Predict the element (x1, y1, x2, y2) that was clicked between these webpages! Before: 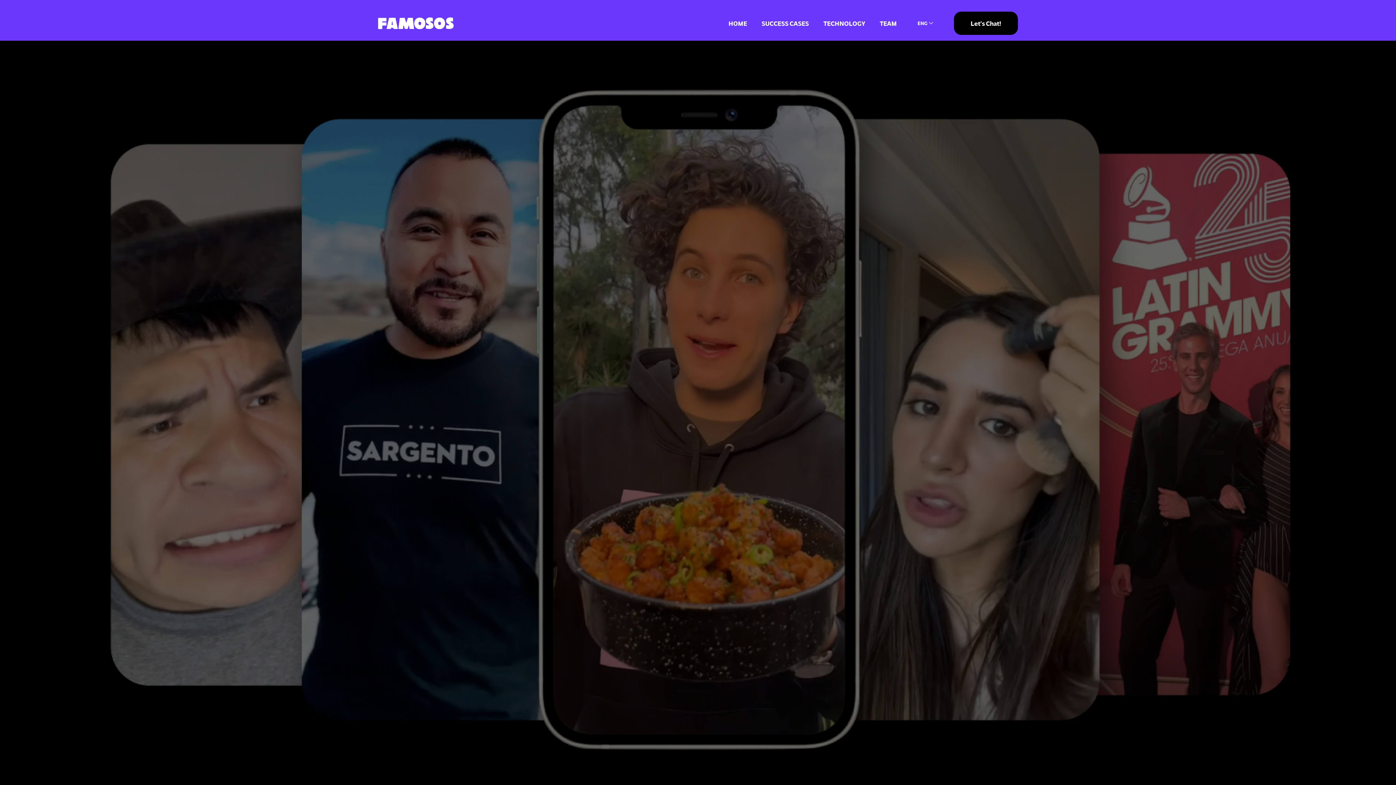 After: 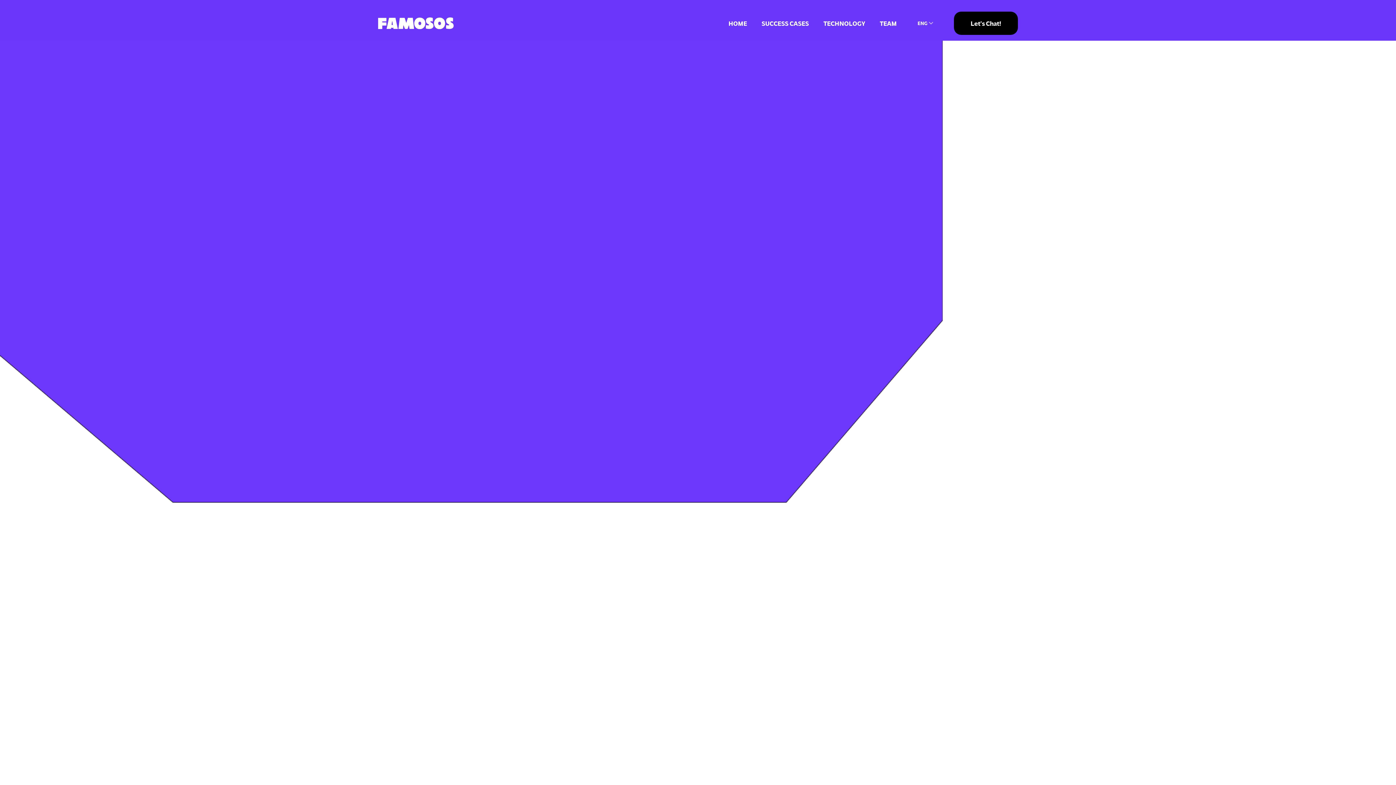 Action: bbox: (823, 18, 865, 28) label: TECHNOLOGY